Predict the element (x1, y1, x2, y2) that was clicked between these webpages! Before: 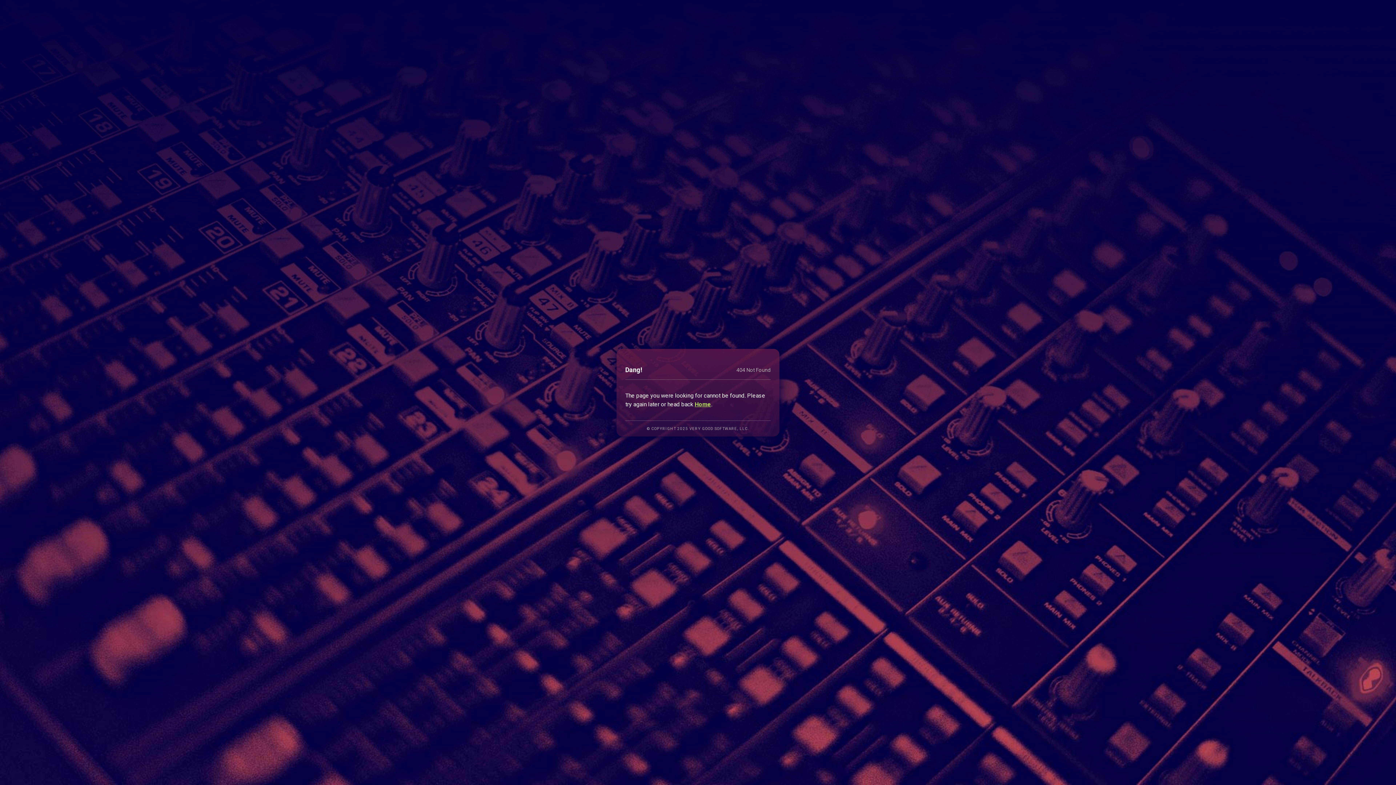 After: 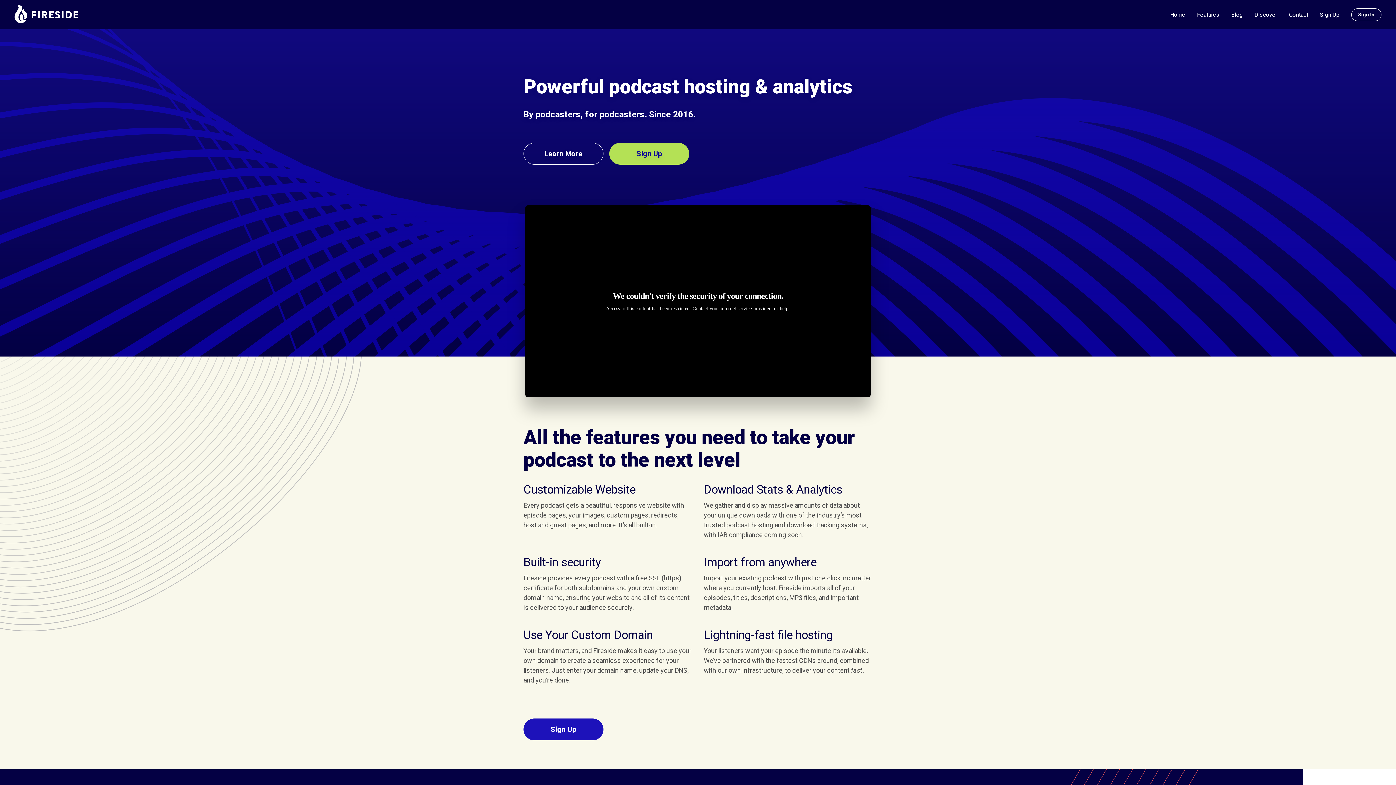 Action: bbox: (694, 400, 711, 407) label: Home